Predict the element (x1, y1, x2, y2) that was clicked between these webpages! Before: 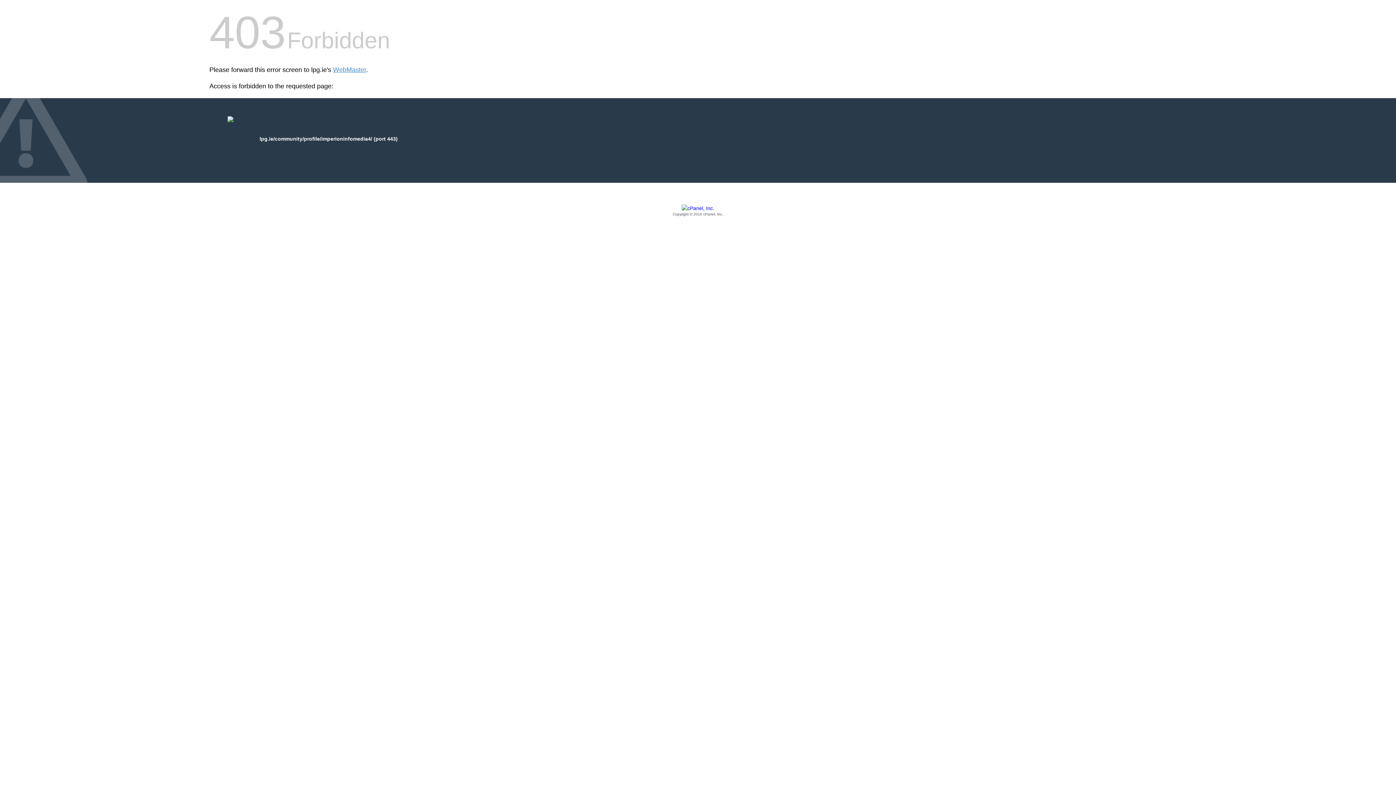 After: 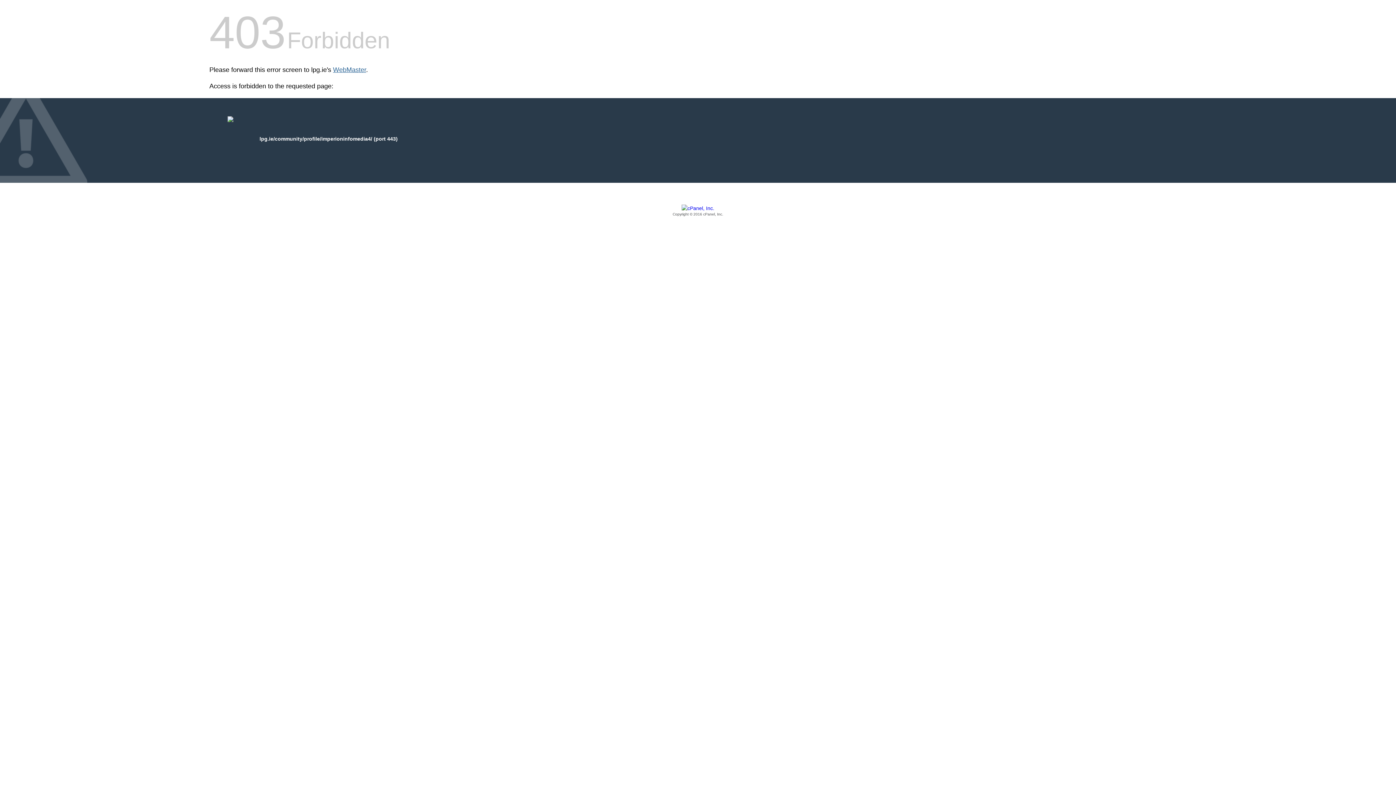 Action: bbox: (333, 66, 366, 73) label: WebMaster